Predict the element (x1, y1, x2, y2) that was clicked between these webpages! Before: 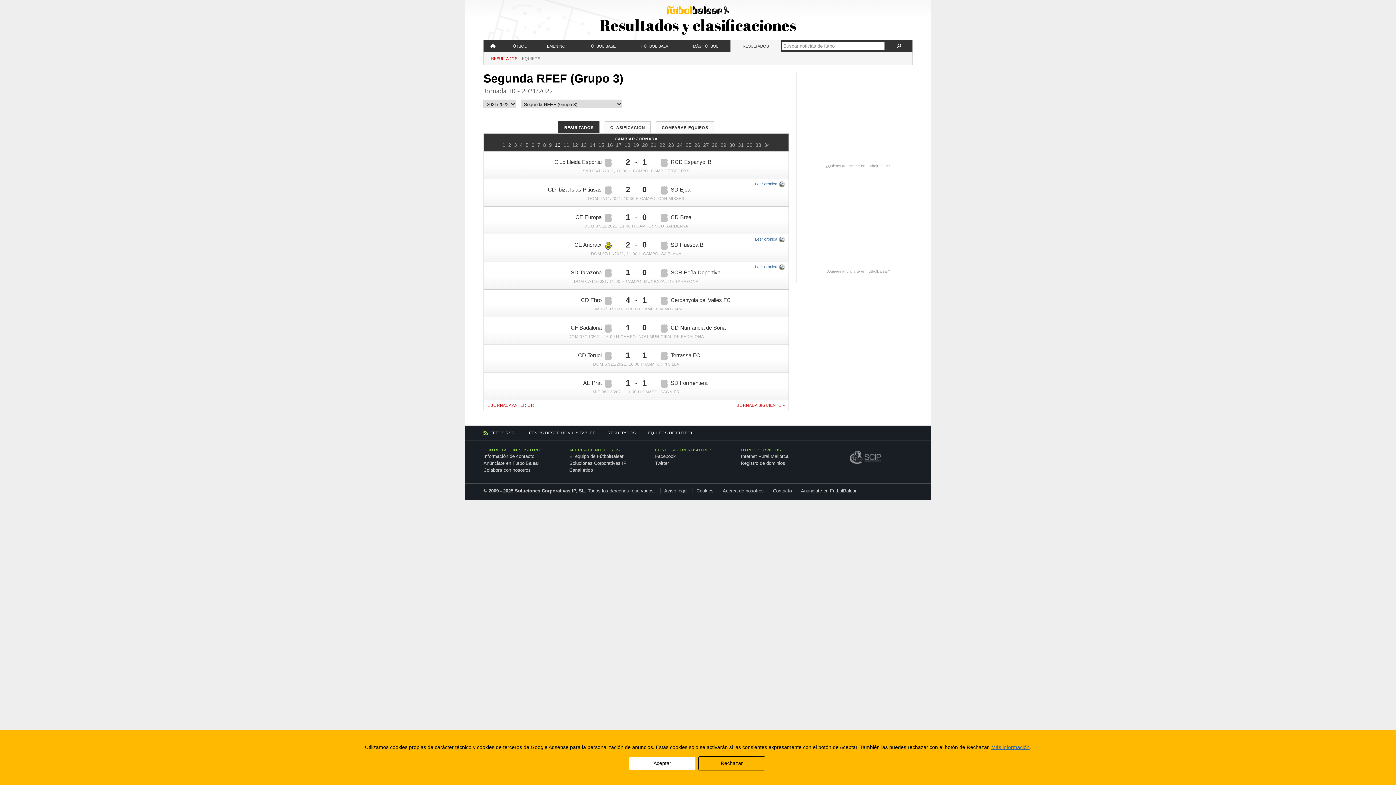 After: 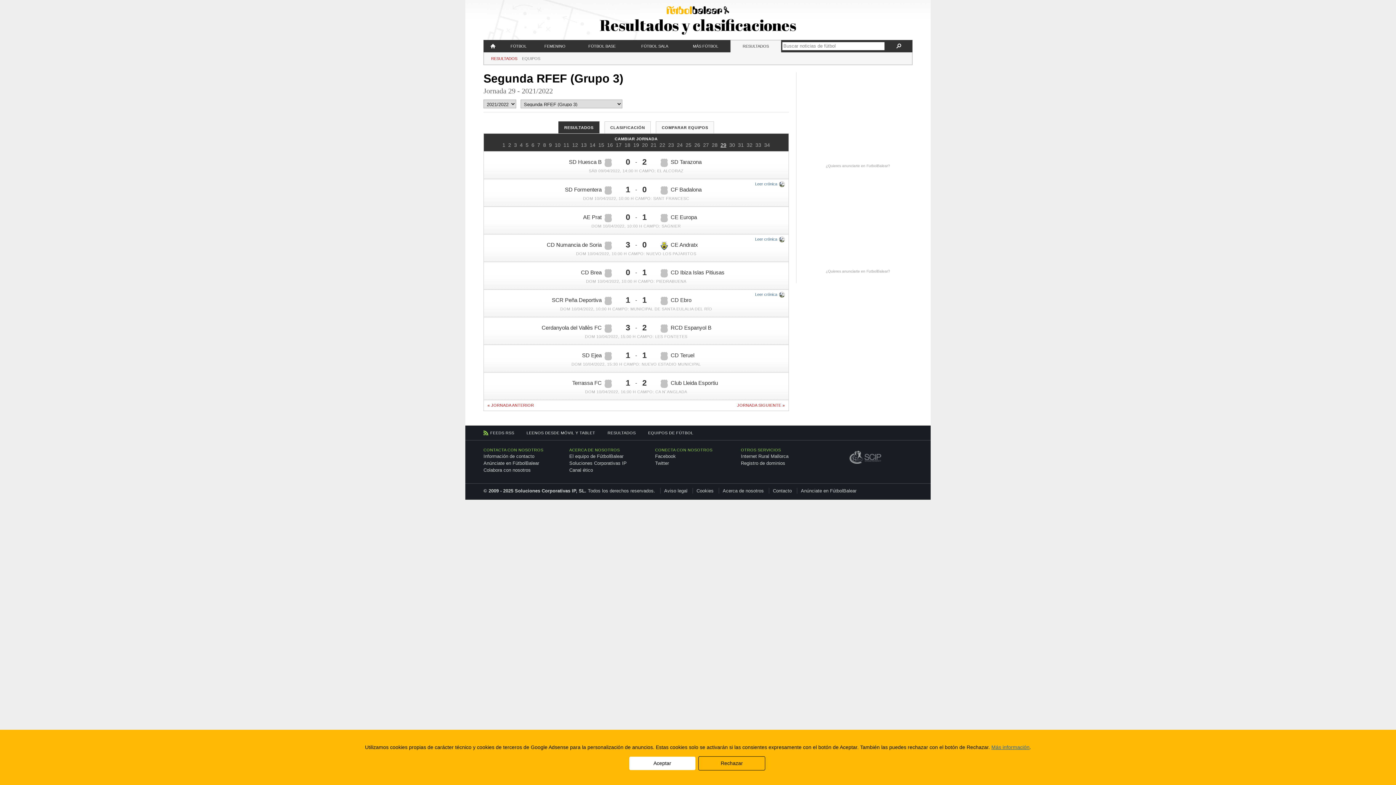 Action: label: 29 bbox: (720, 142, 727, 148)